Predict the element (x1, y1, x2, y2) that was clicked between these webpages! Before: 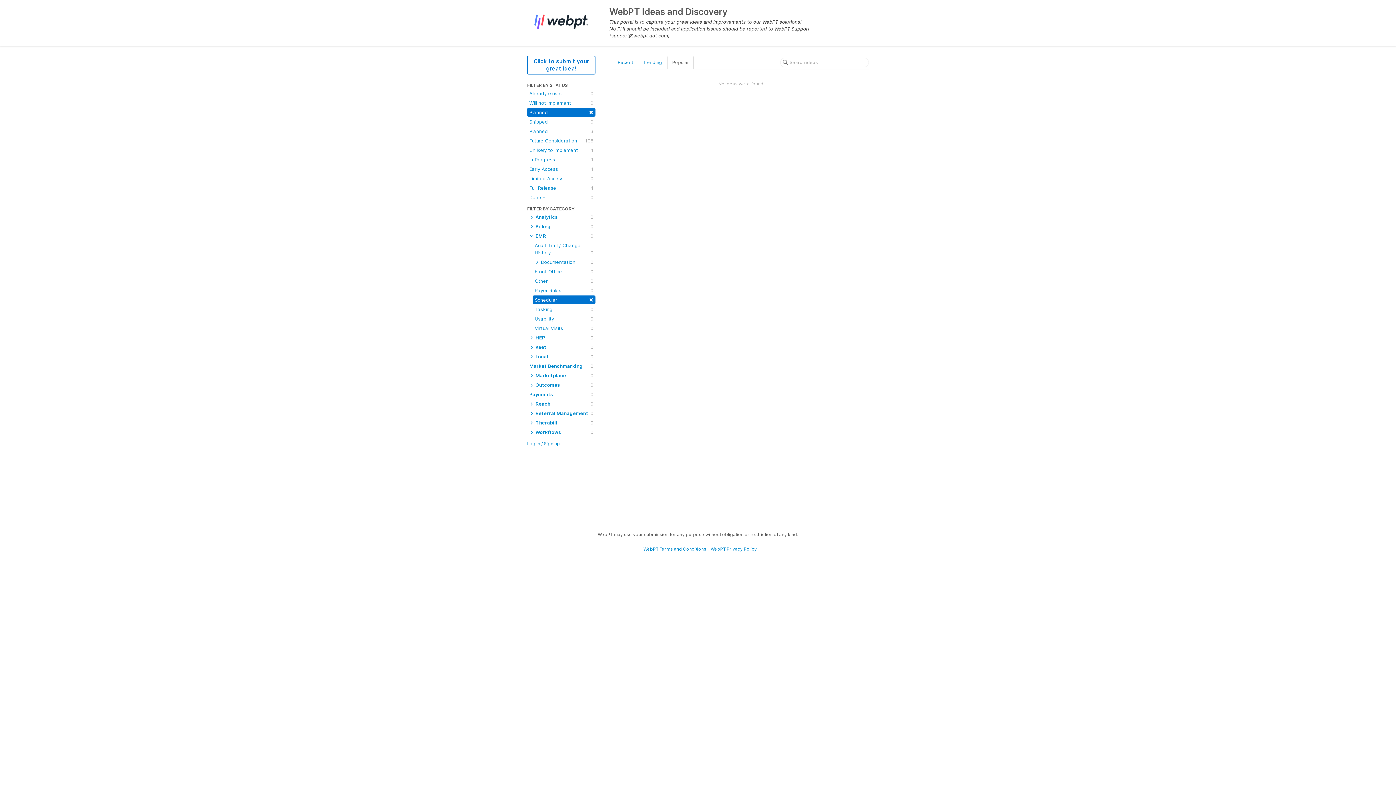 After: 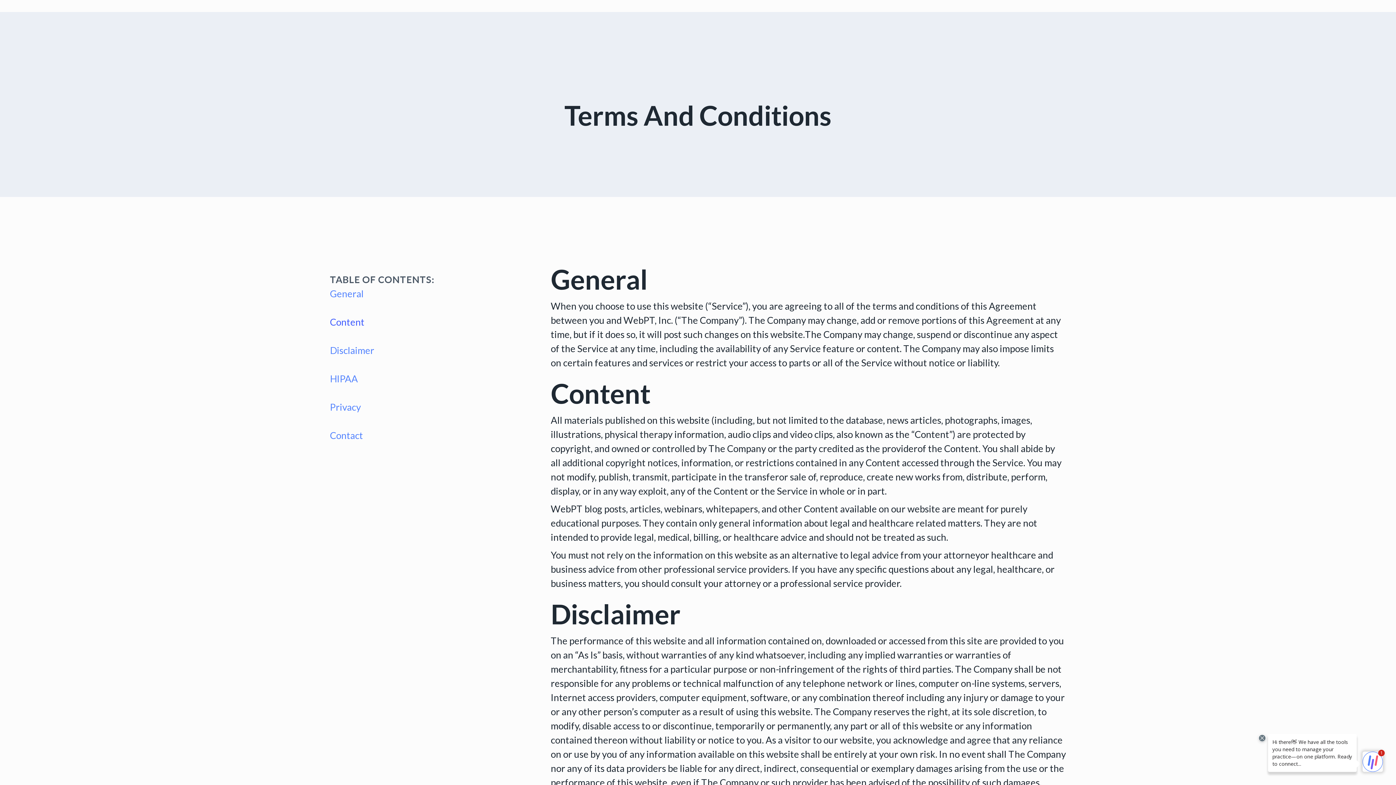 Action: label:     WebPT Terms and Conditions bbox: (639, 546, 706, 552)